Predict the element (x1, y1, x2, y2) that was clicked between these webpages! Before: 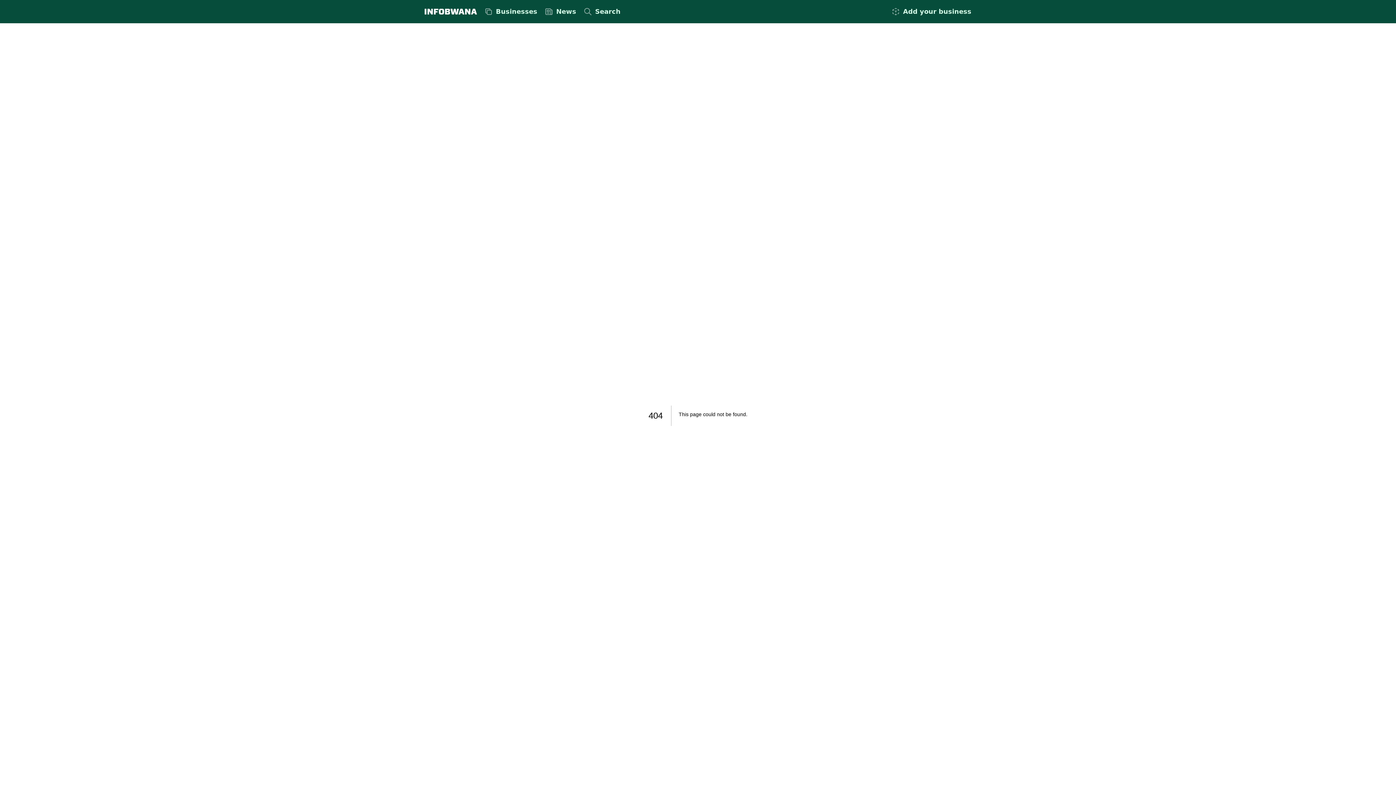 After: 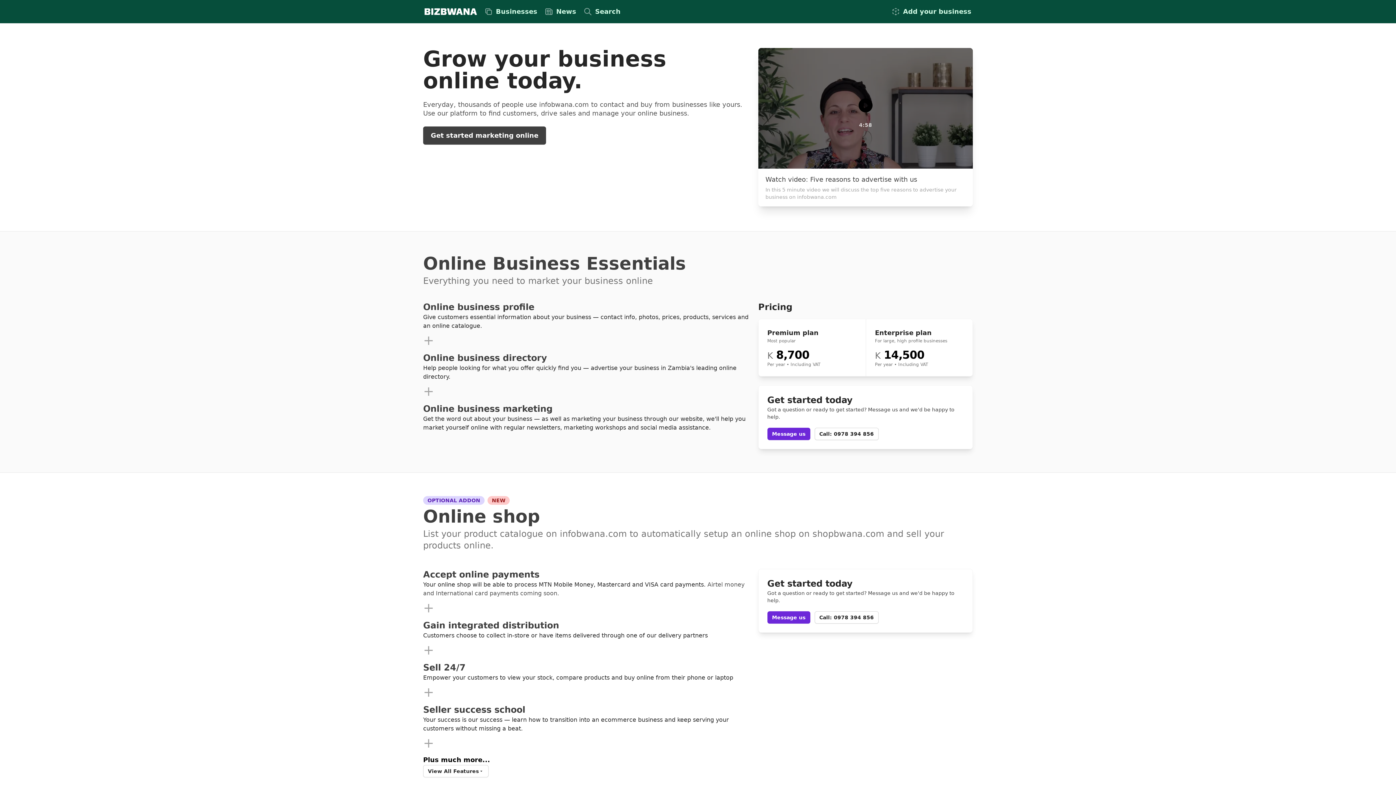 Action: label: Add your business bbox: (888, 5, 974, 17)